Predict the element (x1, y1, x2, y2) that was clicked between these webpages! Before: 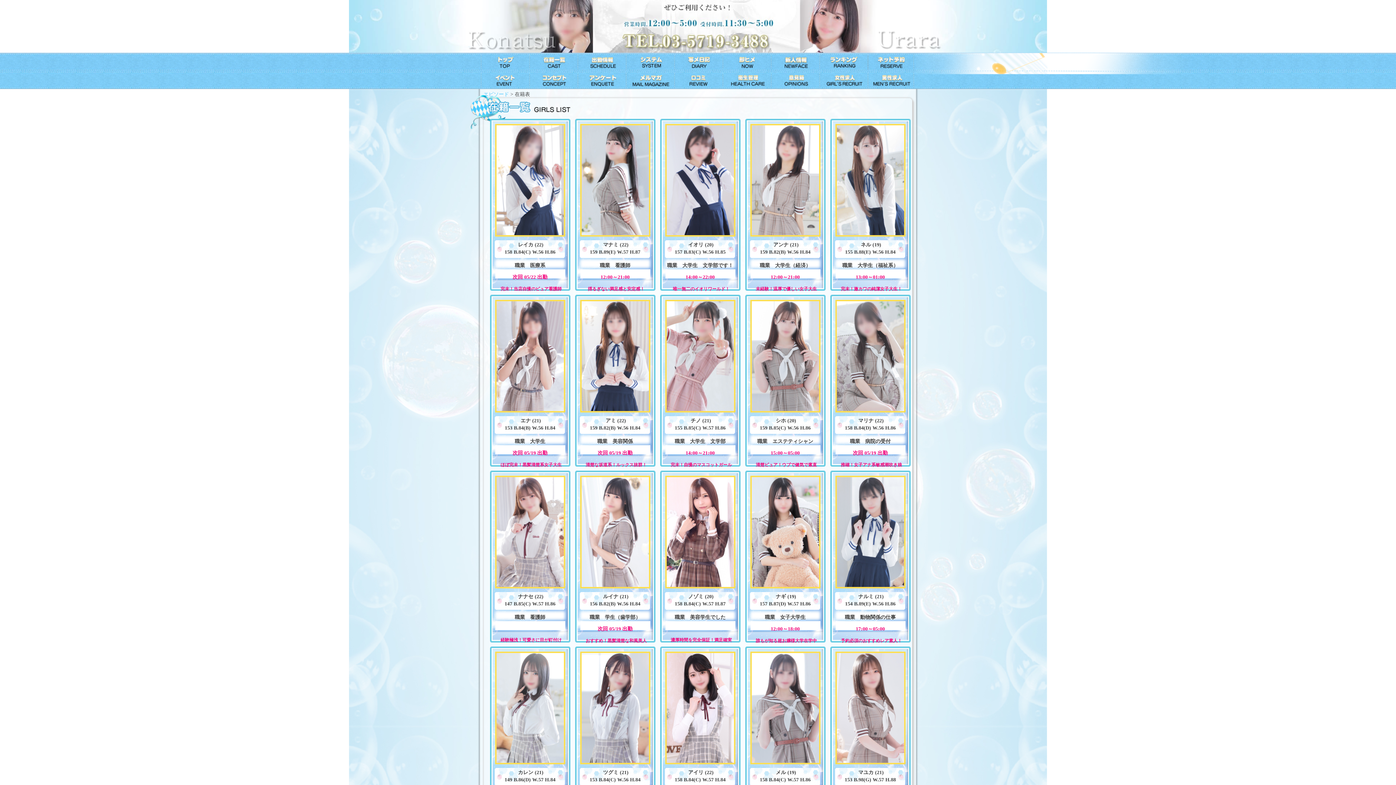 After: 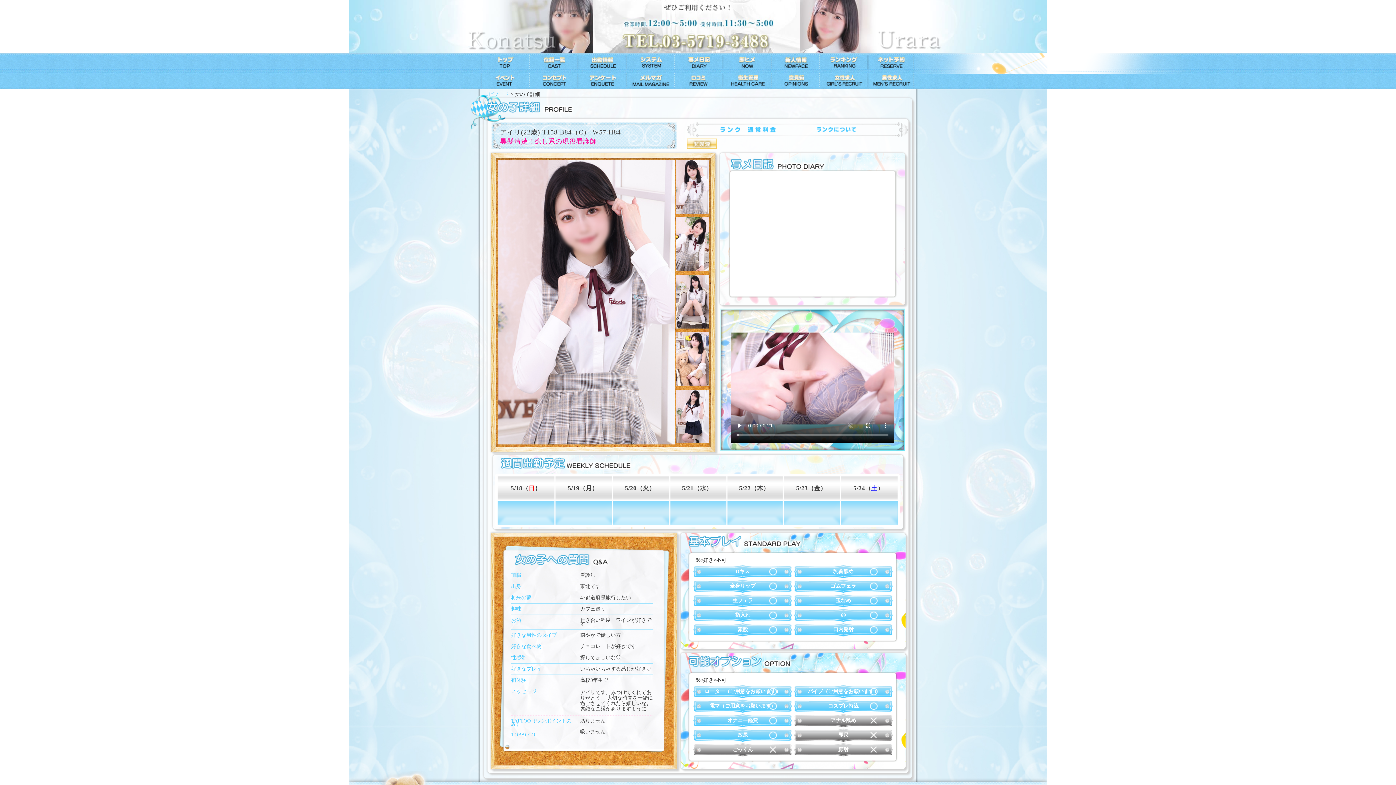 Action: bbox: (666, 759, 734, 764)